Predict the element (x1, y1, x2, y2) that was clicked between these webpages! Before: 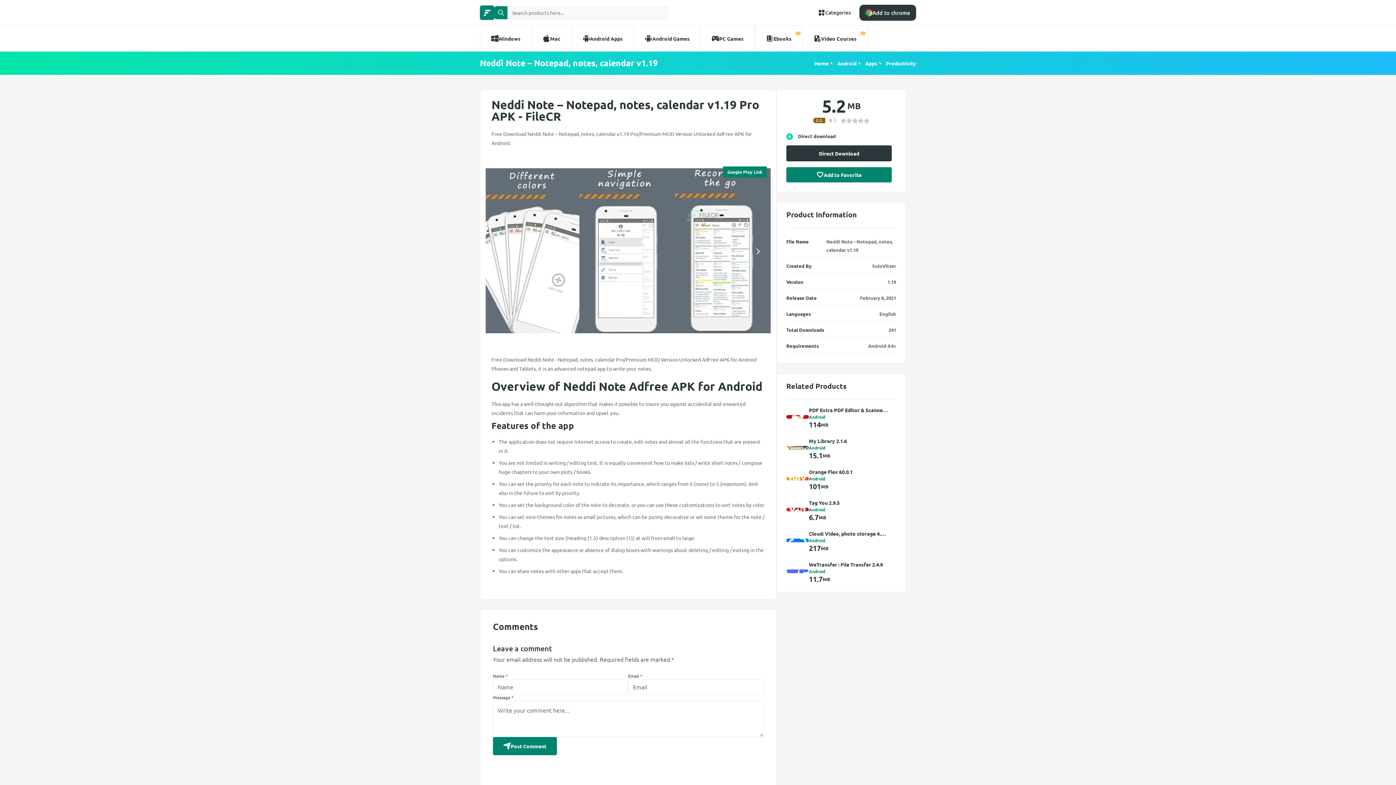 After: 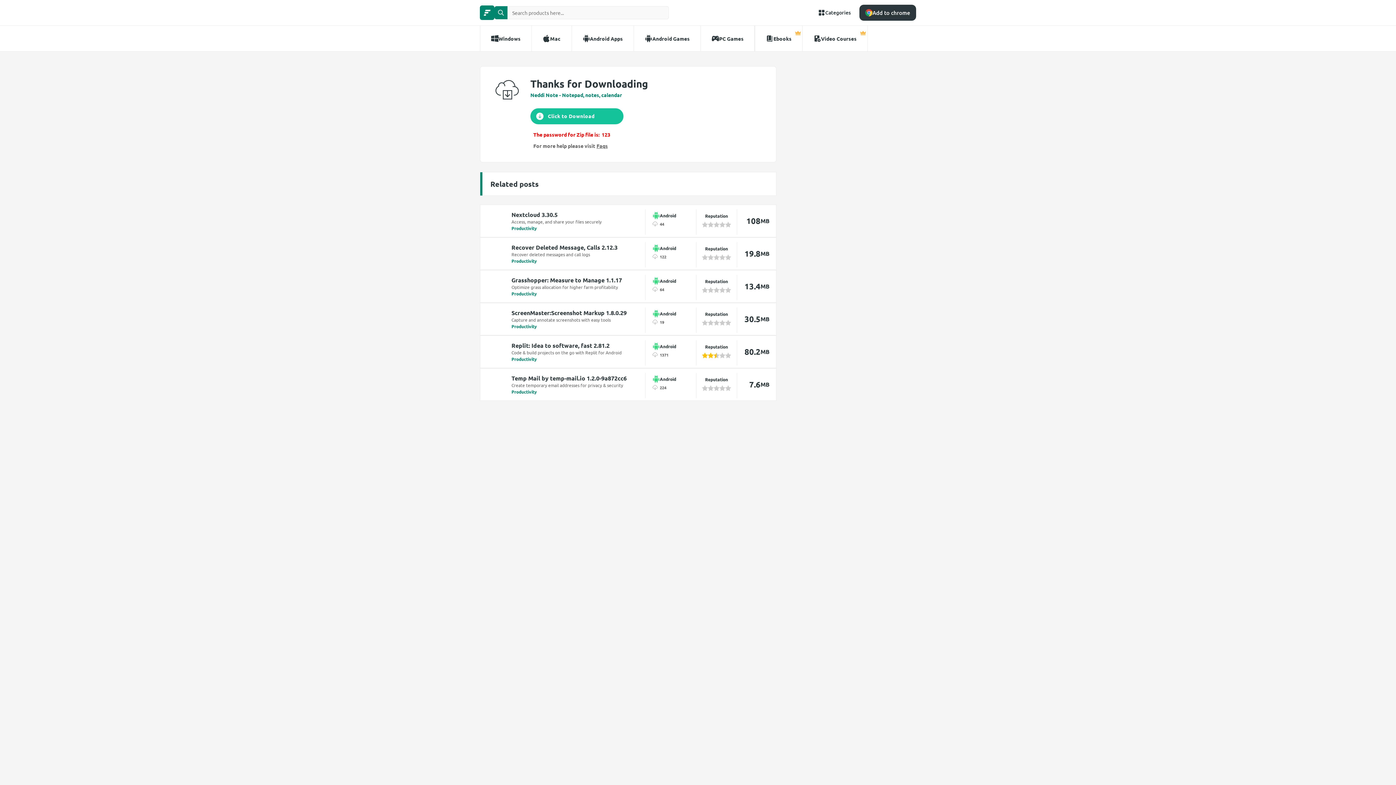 Action: label: Direct Download bbox: (786, 145, 892, 161)